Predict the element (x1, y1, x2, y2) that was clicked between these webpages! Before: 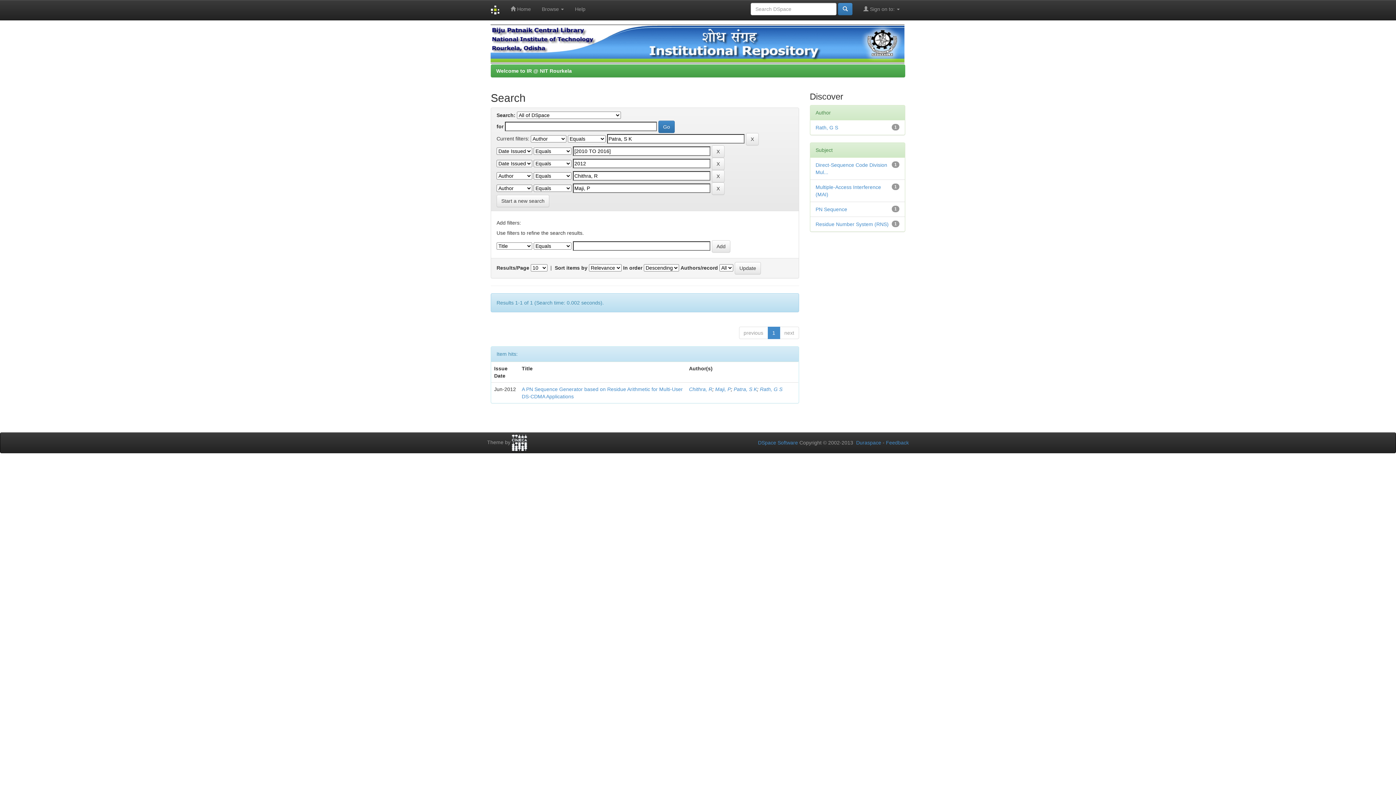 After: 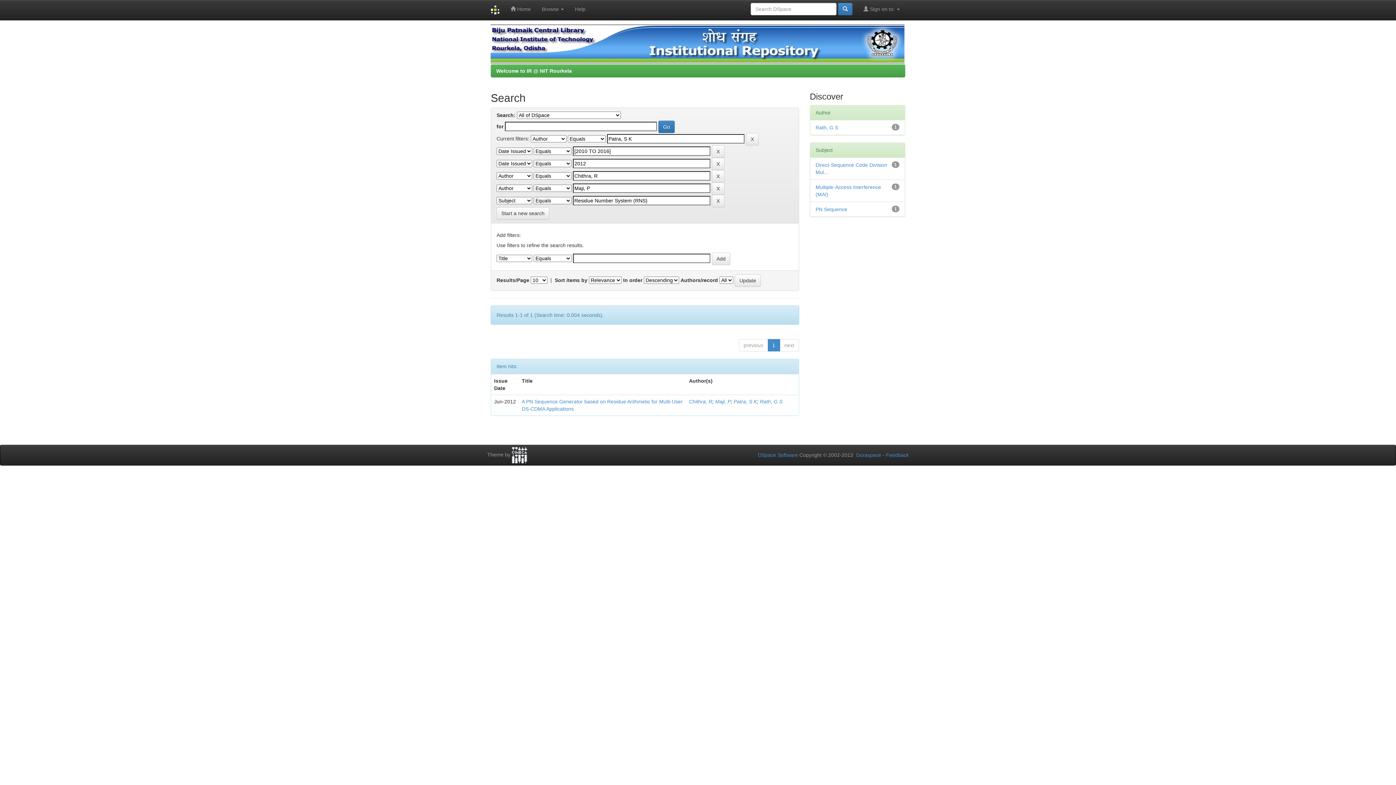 Action: label: Residue Number System (RNS) bbox: (815, 221, 888, 227)